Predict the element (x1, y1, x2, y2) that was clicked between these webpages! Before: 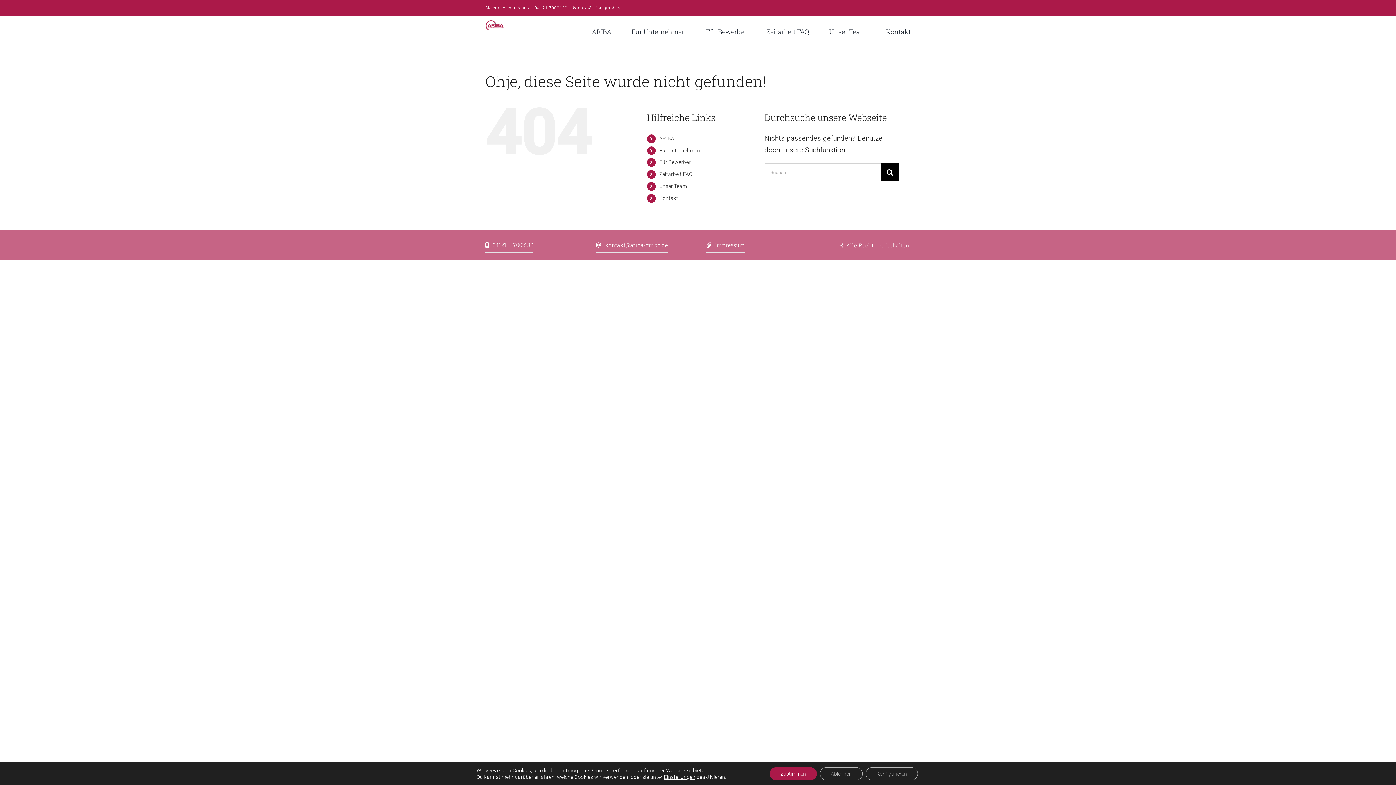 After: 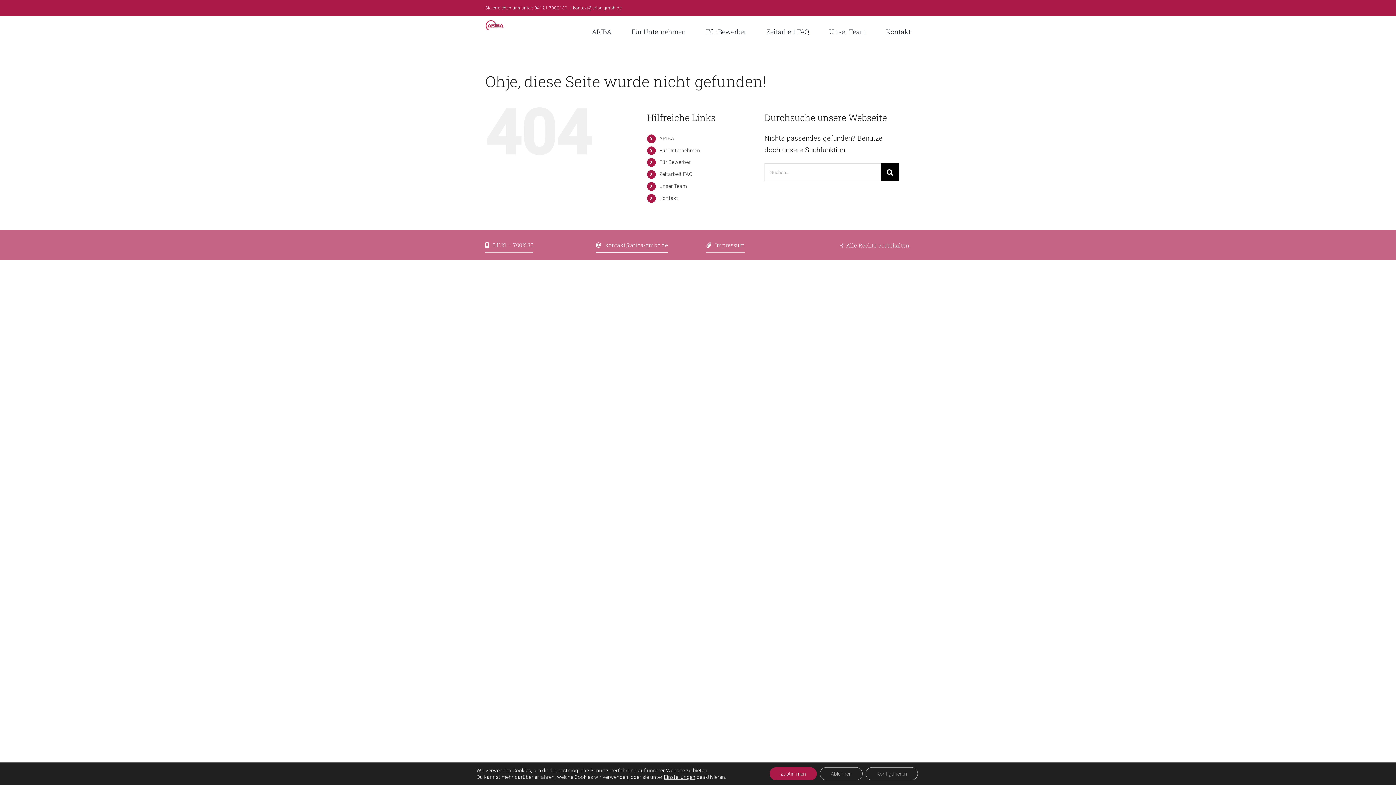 Action: label: kontakt@ariba-gmbh.de bbox: (596, 238, 668, 252)